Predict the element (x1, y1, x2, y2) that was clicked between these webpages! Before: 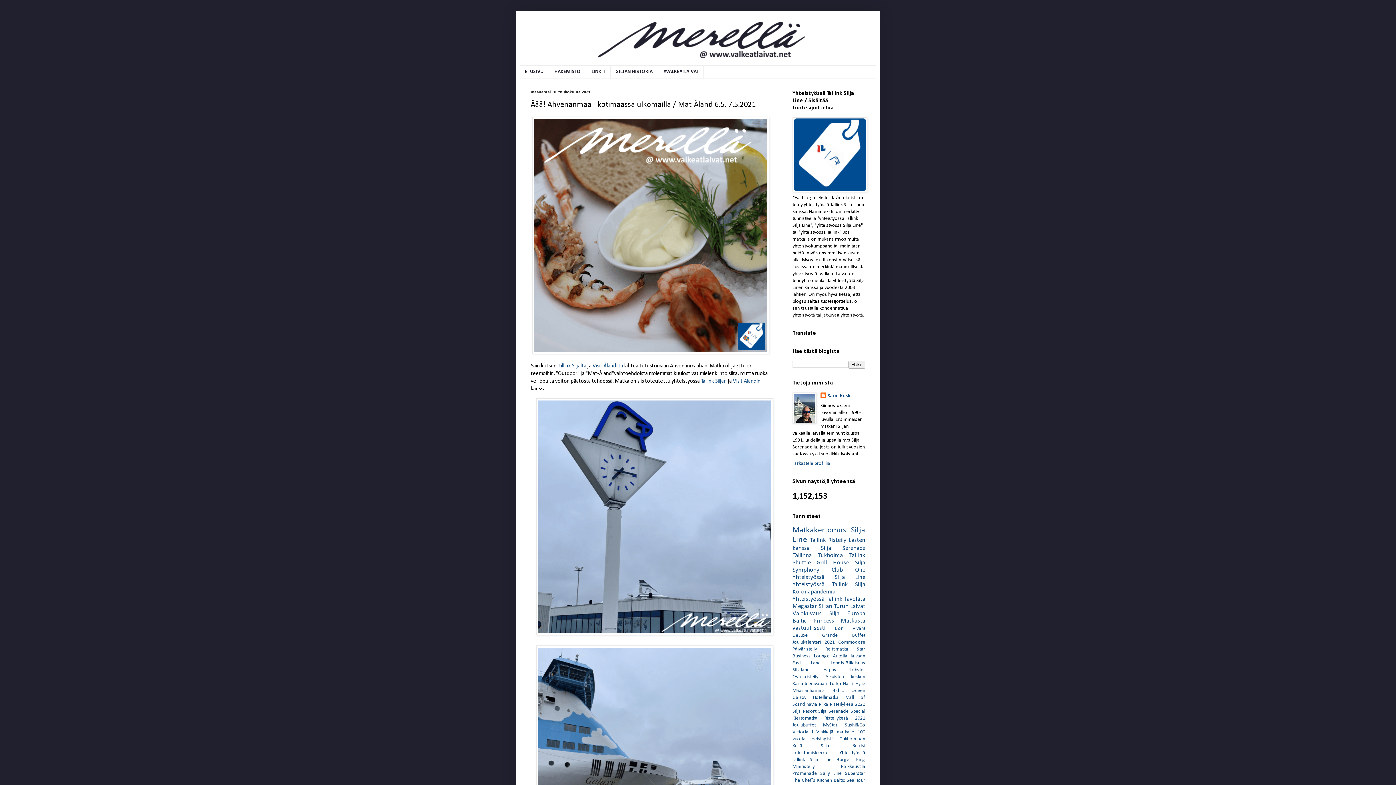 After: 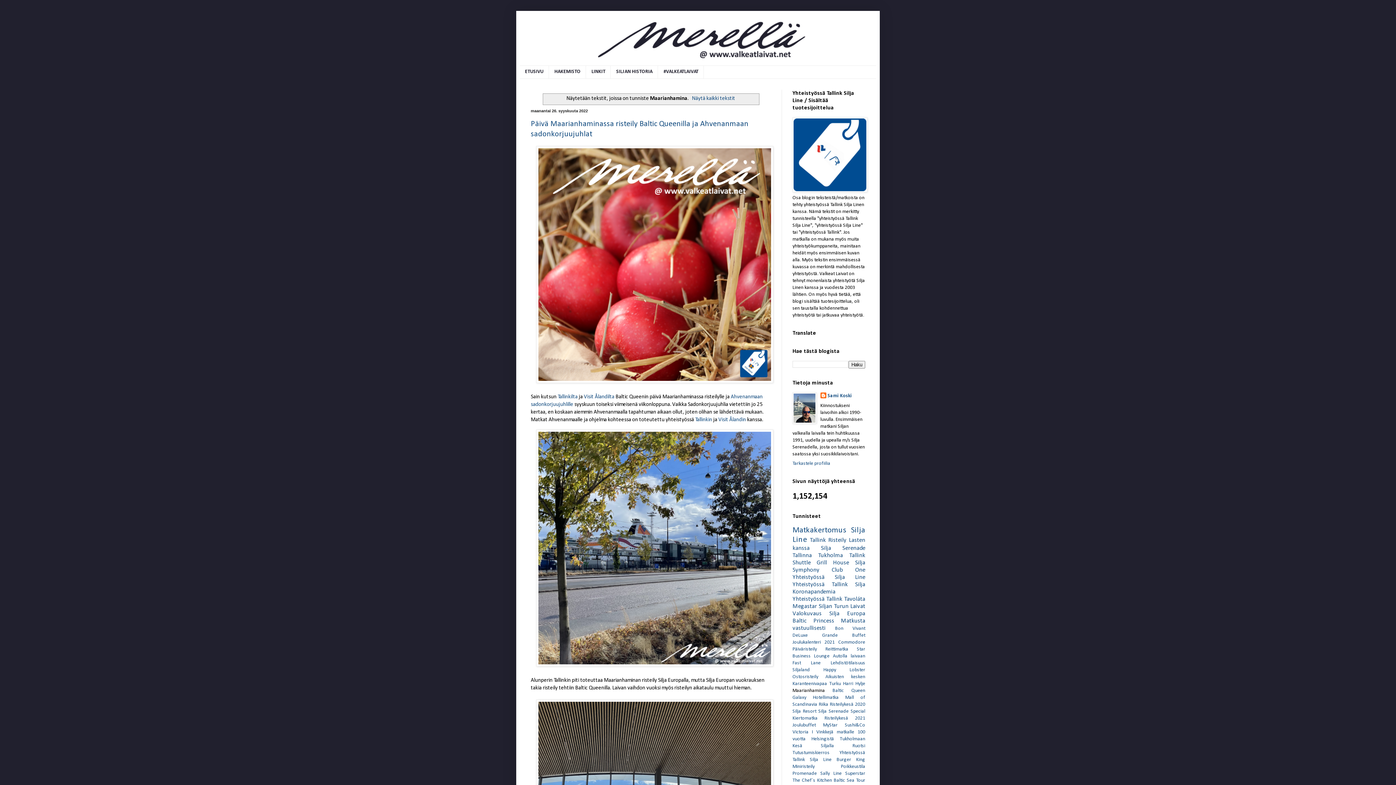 Action: label: Maarianhamina bbox: (792, 688, 825, 693)